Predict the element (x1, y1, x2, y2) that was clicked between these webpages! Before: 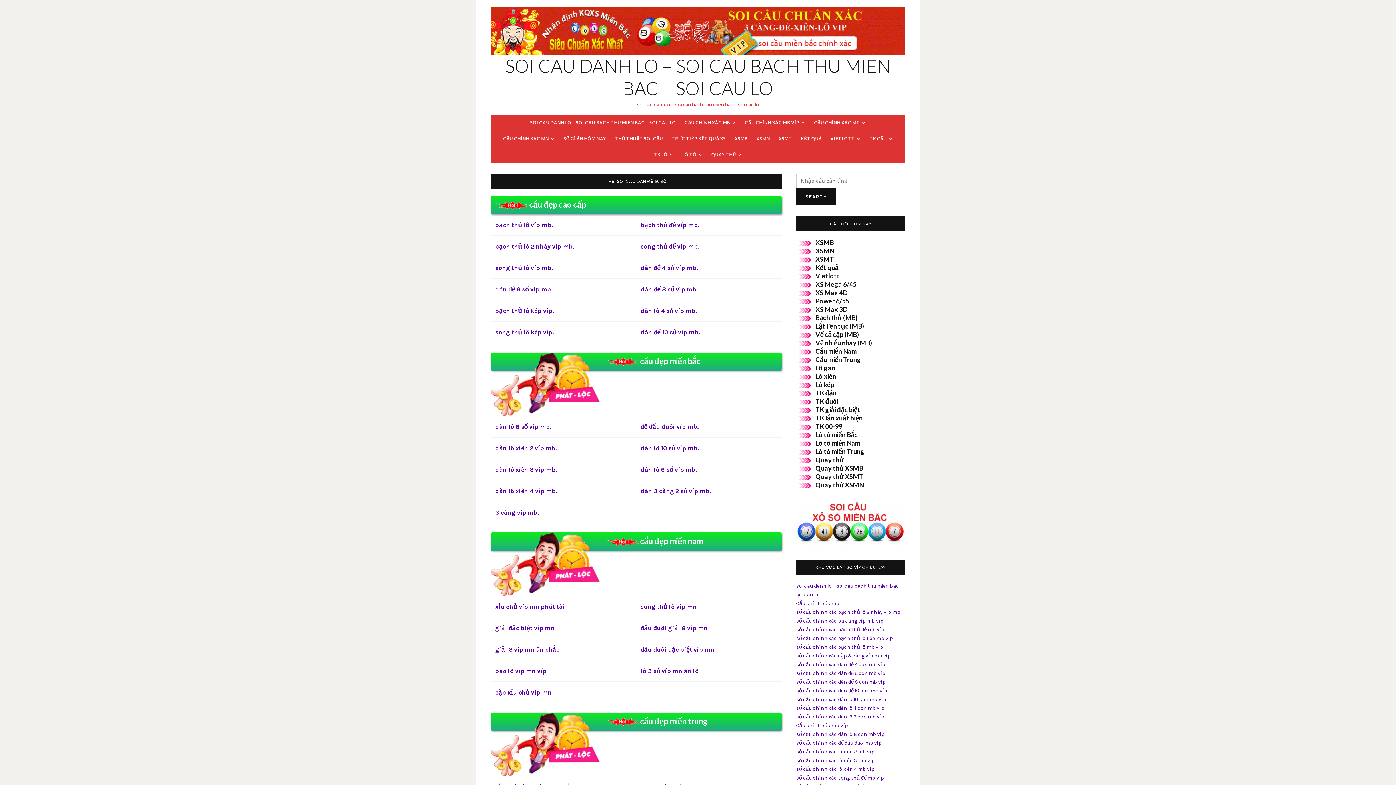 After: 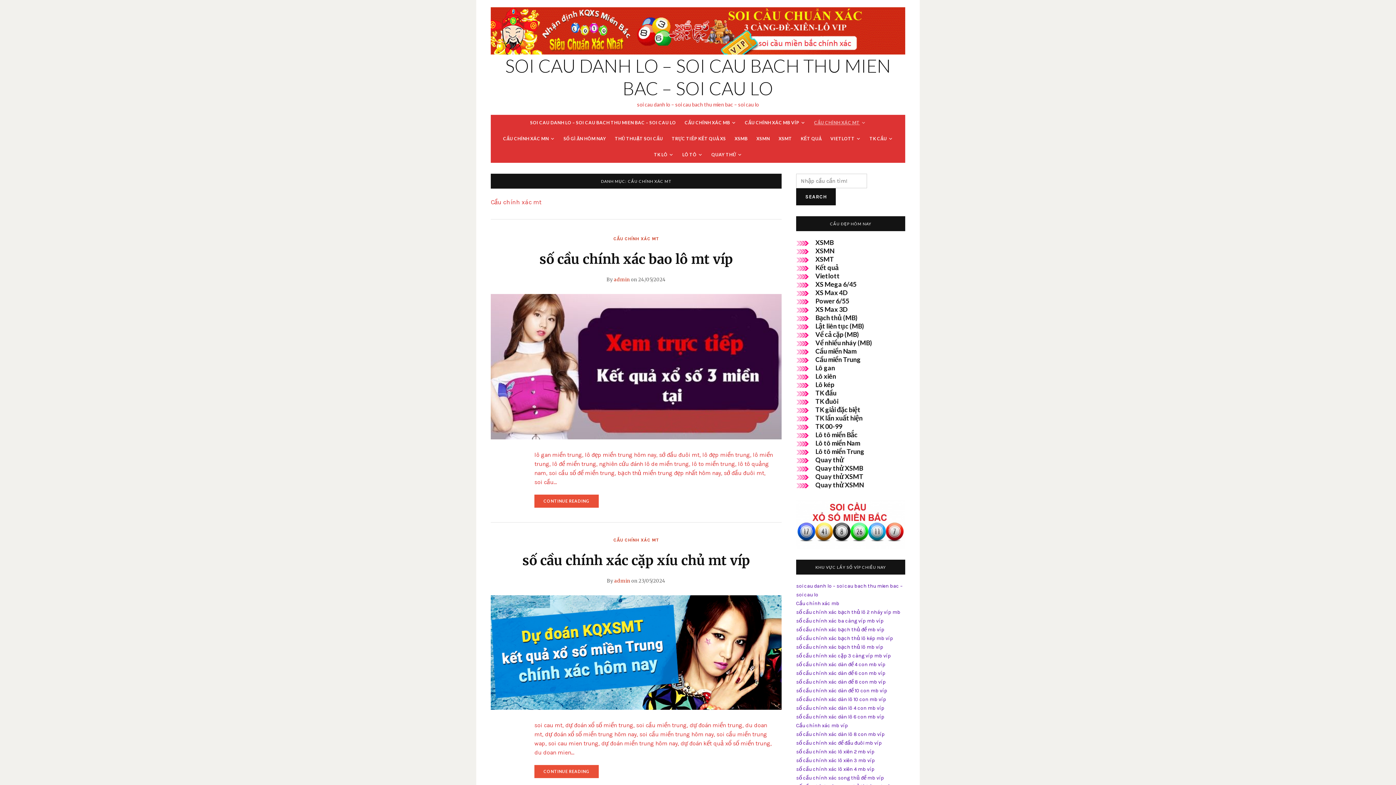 Action: bbox: (813, 114, 866, 130) label: CẦU CHÍNH XÁC MT